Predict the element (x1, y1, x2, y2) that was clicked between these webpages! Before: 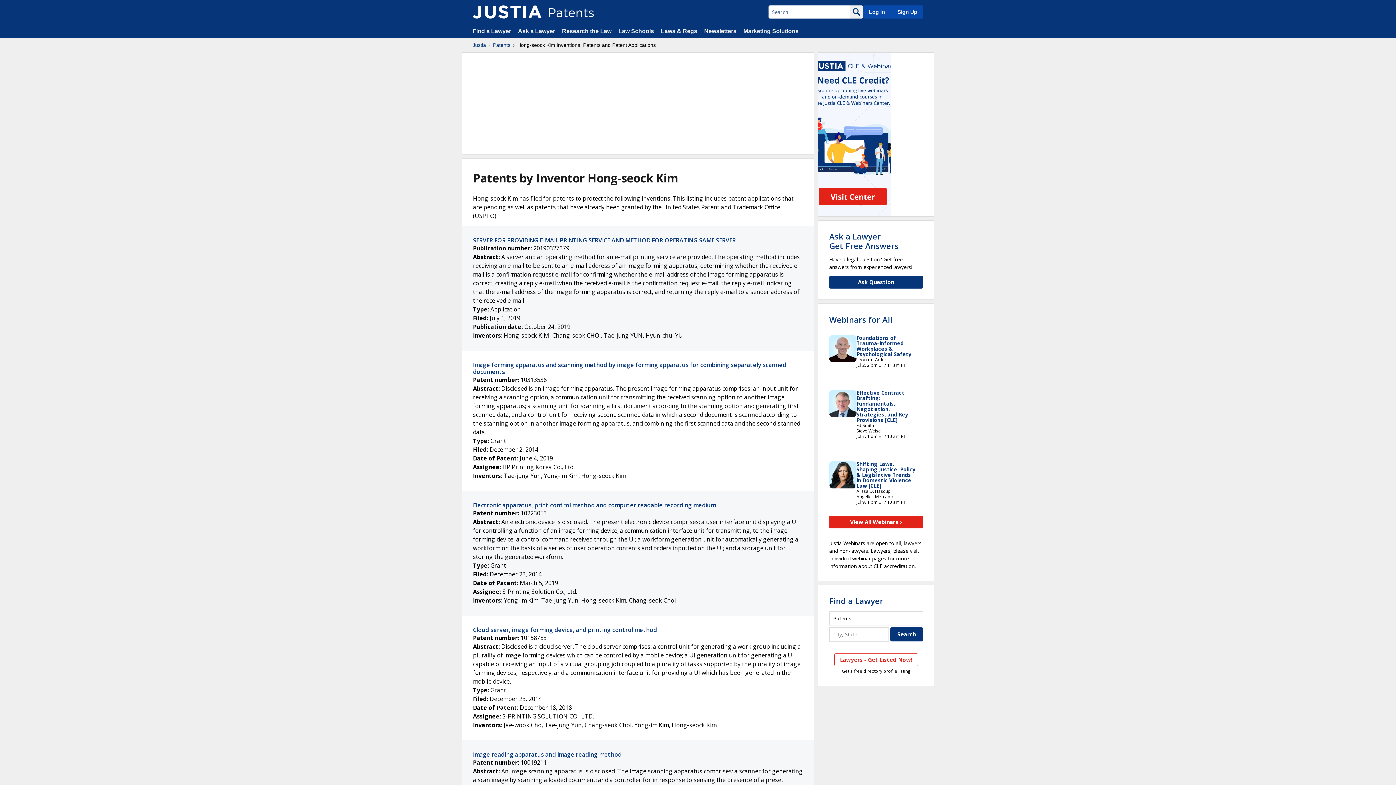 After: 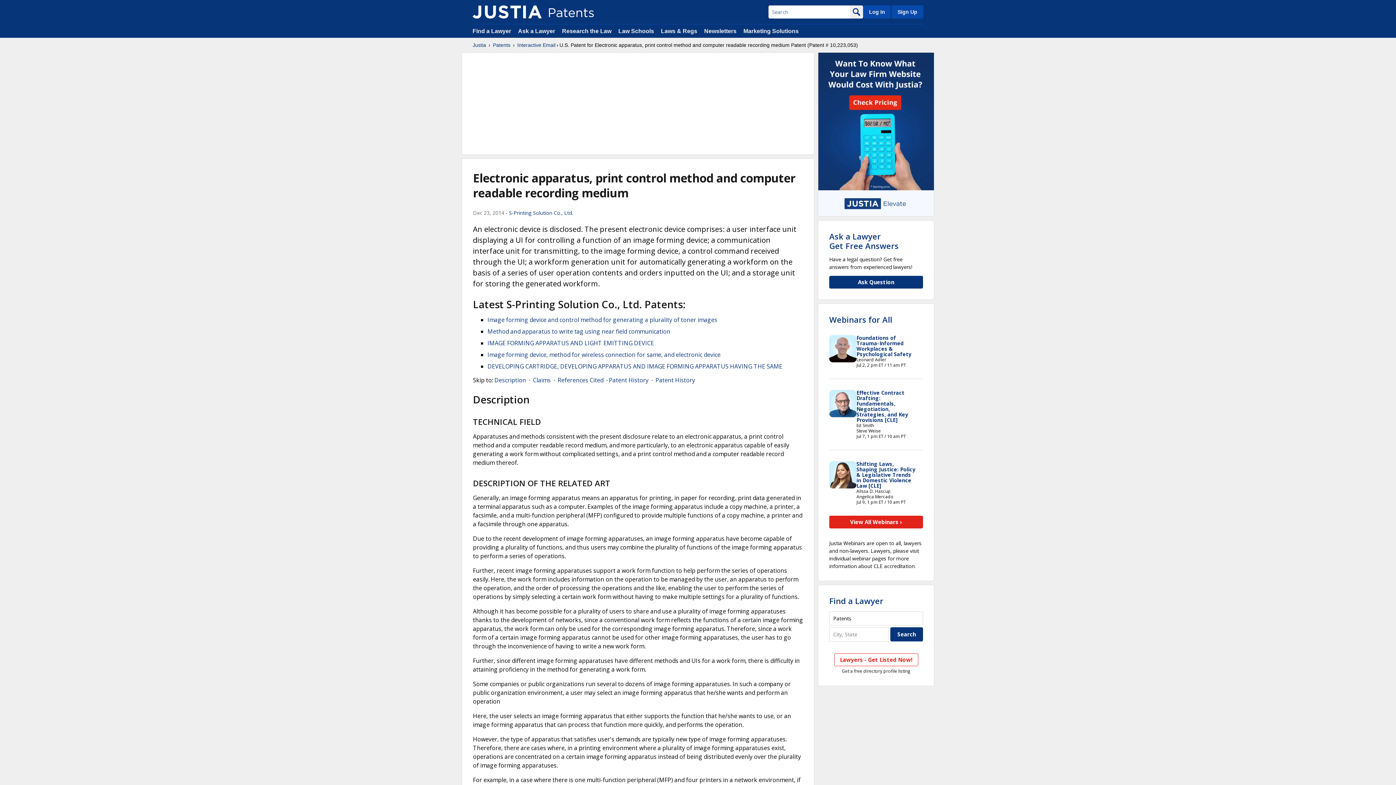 Action: label: Electronic apparatus, print control method and computer readable recording medium bbox: (473, 501, 716, 509)